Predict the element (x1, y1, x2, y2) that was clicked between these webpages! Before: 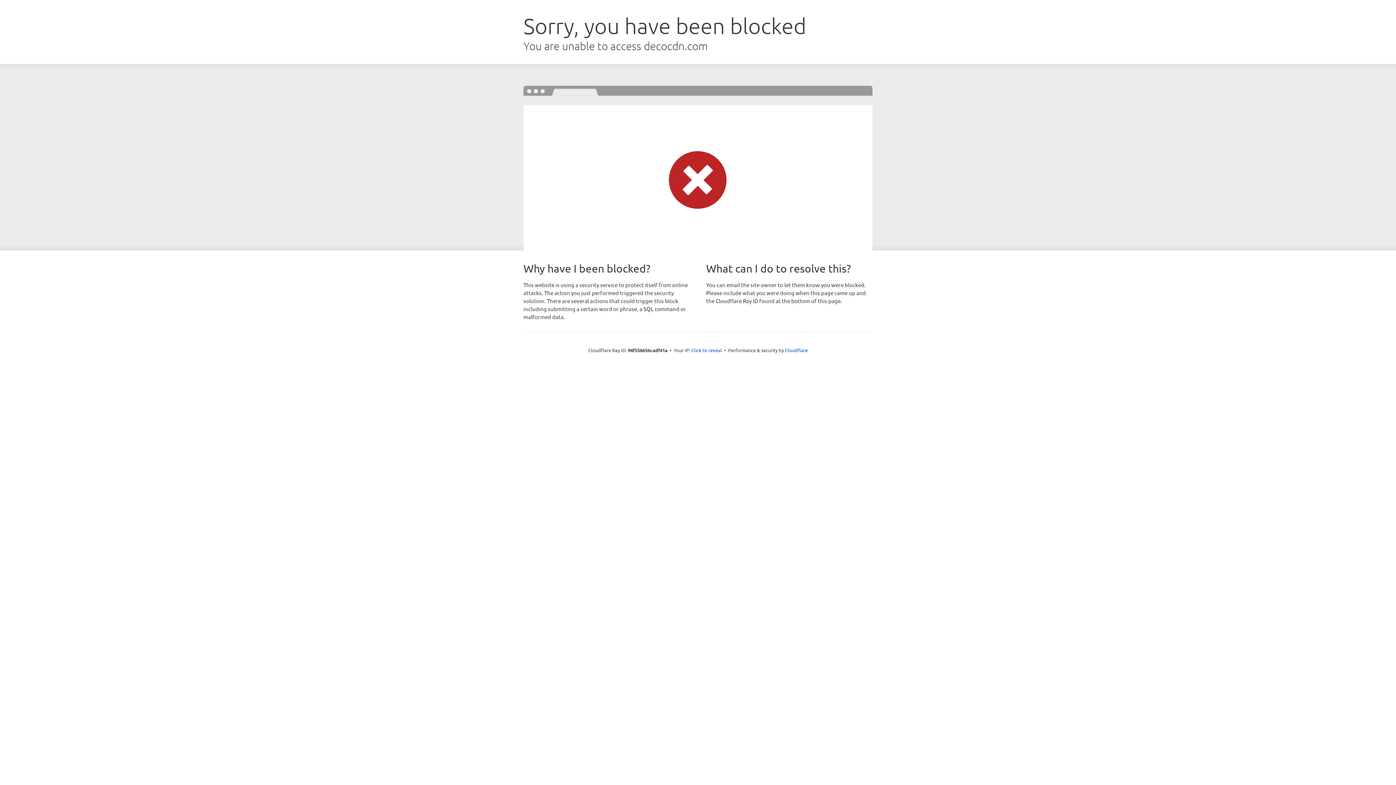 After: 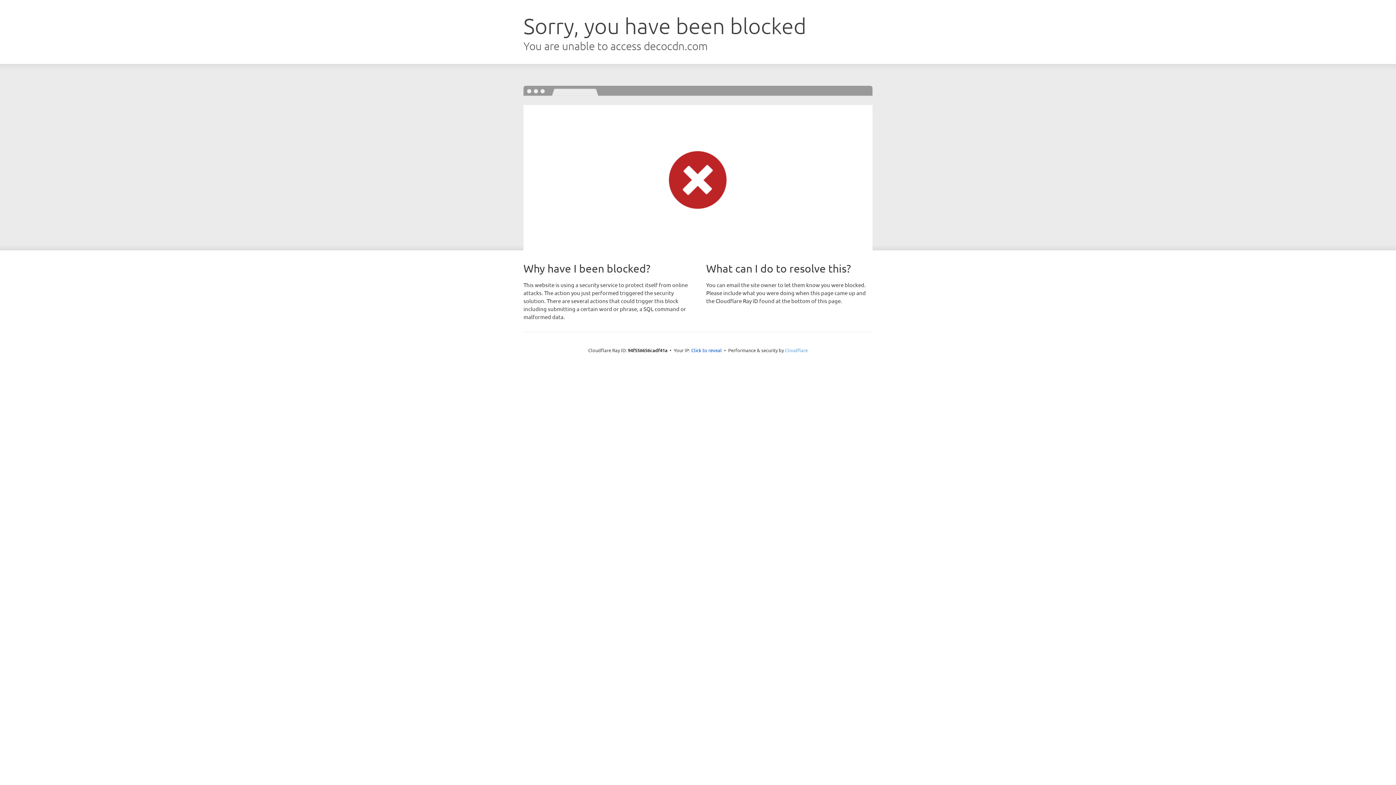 Action: label: Cloudflare bbox: (785, 347, 808, 353)